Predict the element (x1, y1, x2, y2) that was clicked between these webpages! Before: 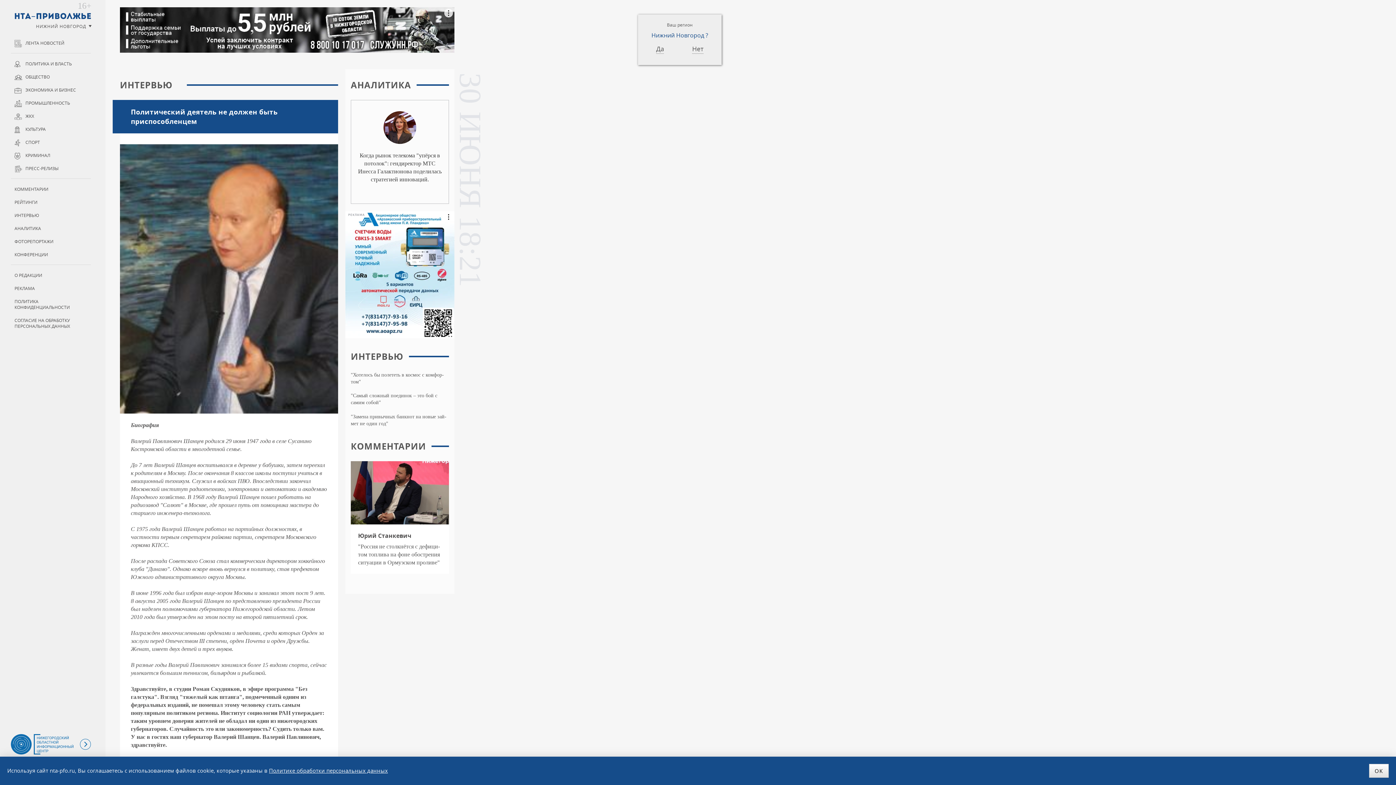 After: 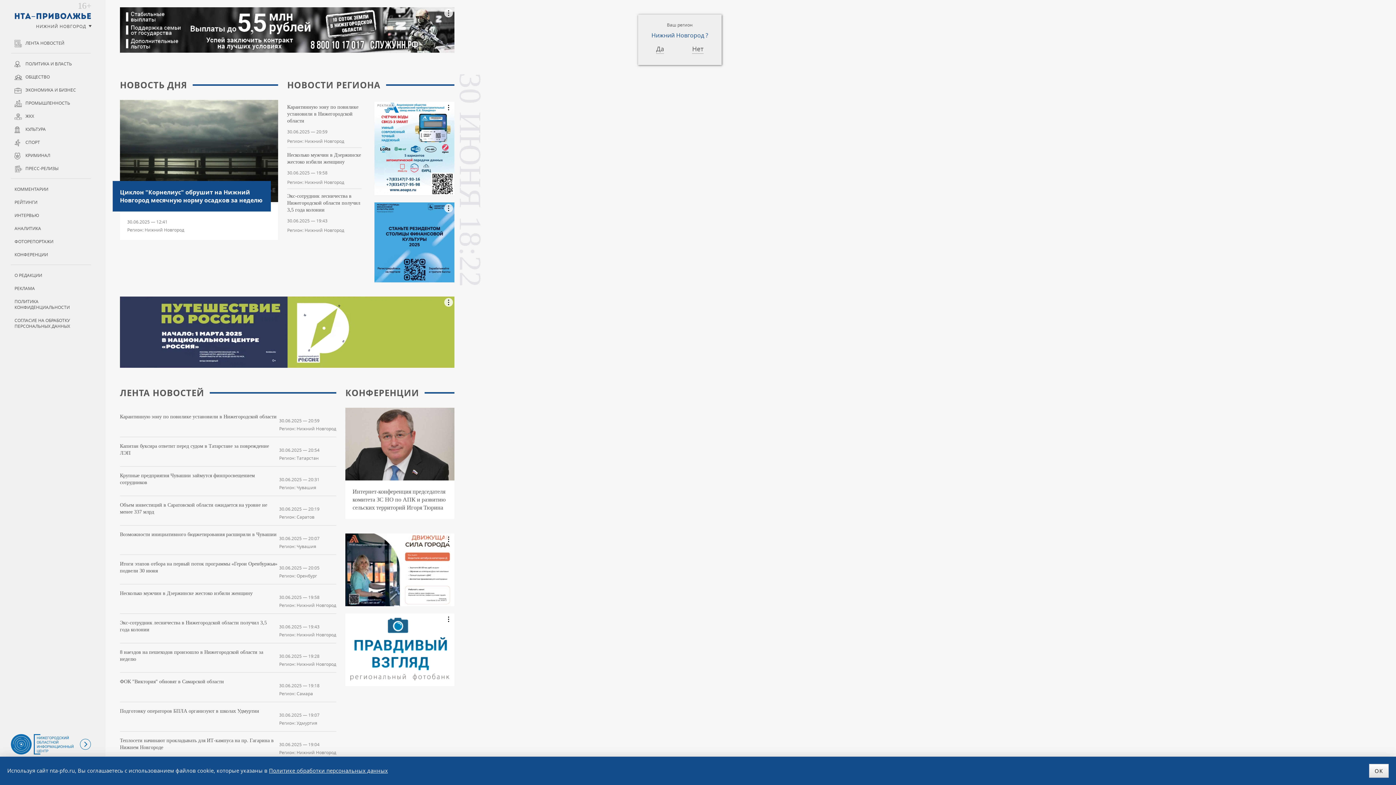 Action: label: ИА «НТА Приволжье» bbox: (14, 12, 90, 26)